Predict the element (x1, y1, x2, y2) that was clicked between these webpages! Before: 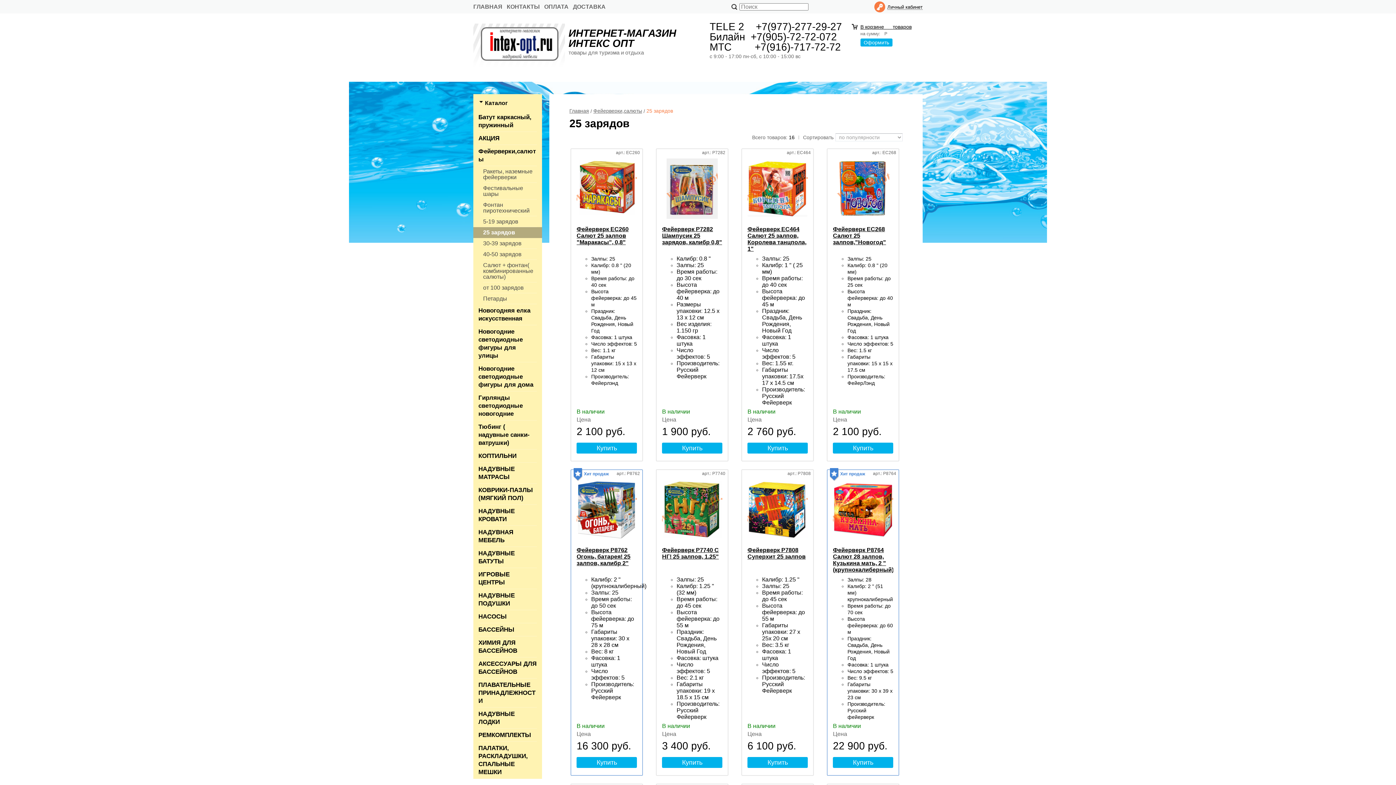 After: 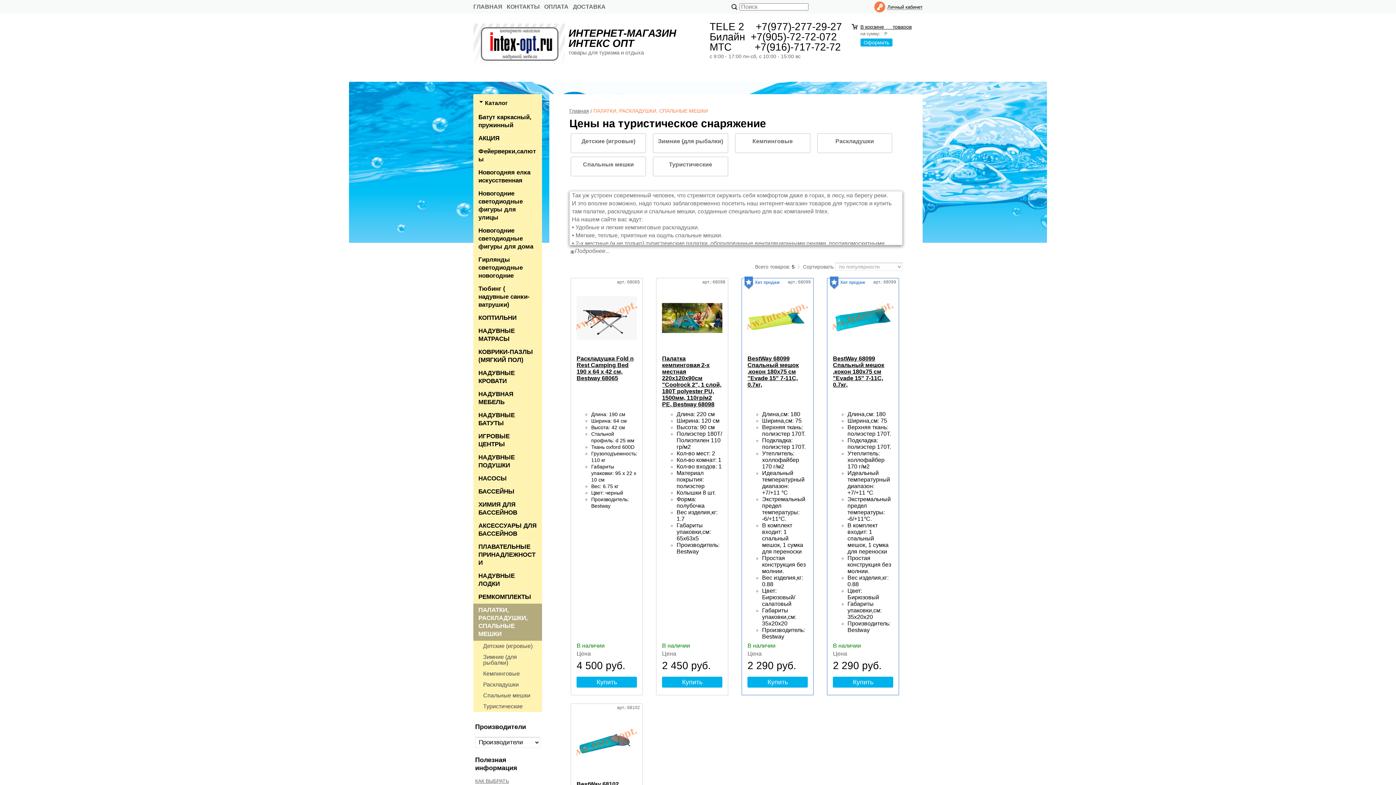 Action: bbox: (478, 742, 537, 779) label: ПАЛАТКИ, РАСКЛАДУШКИ, СПАЛЬНЫЕ МЕШКИ